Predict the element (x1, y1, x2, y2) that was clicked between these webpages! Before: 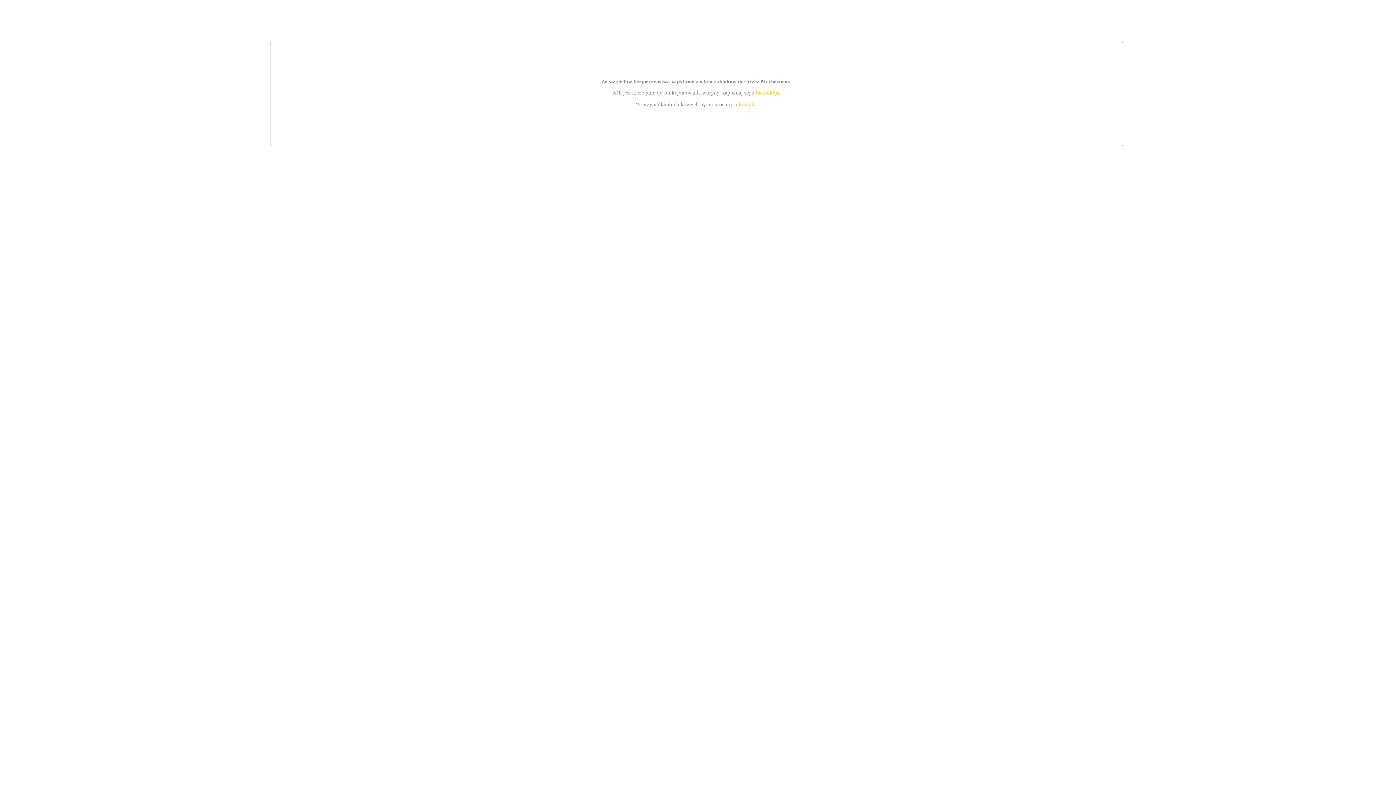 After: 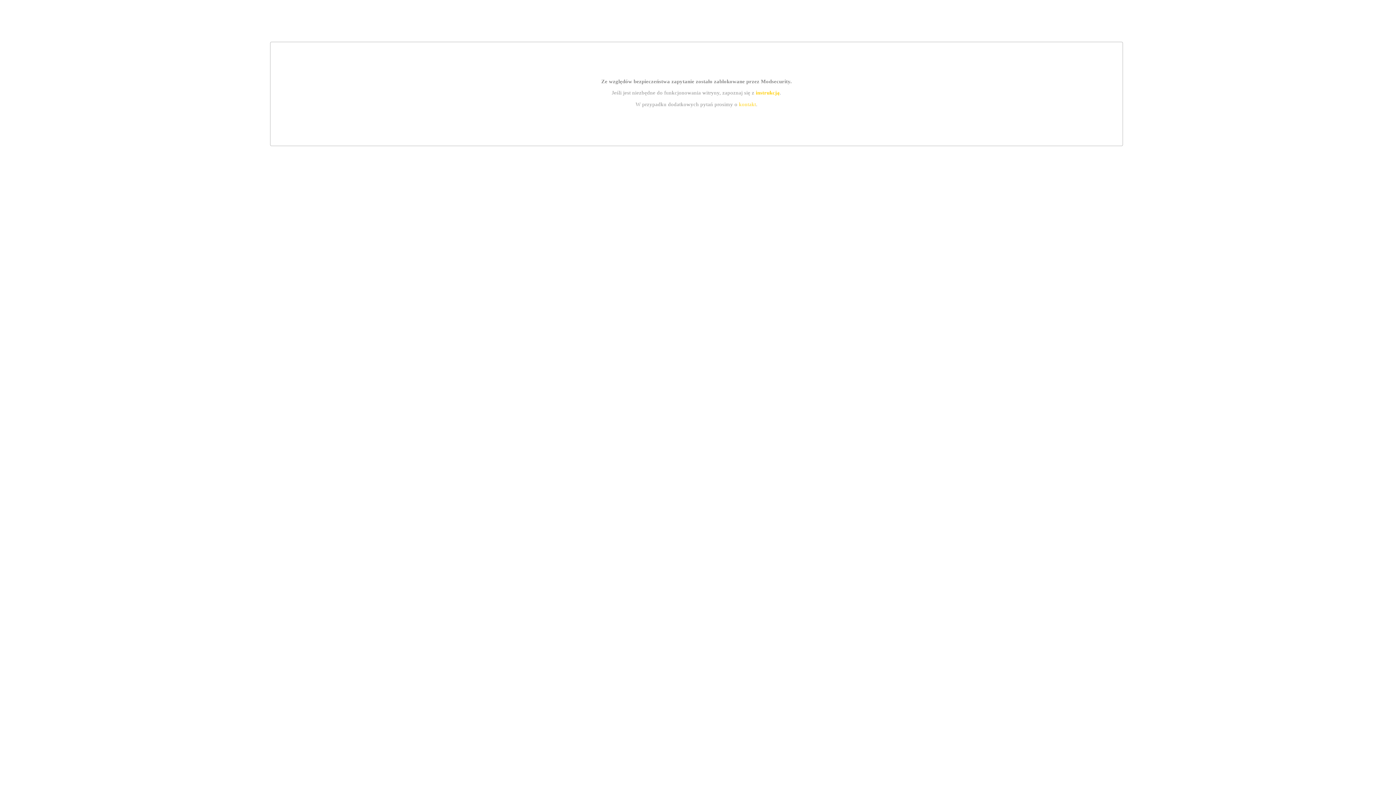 Action: label: kontakt bbox: (739, 101, 756, 107)